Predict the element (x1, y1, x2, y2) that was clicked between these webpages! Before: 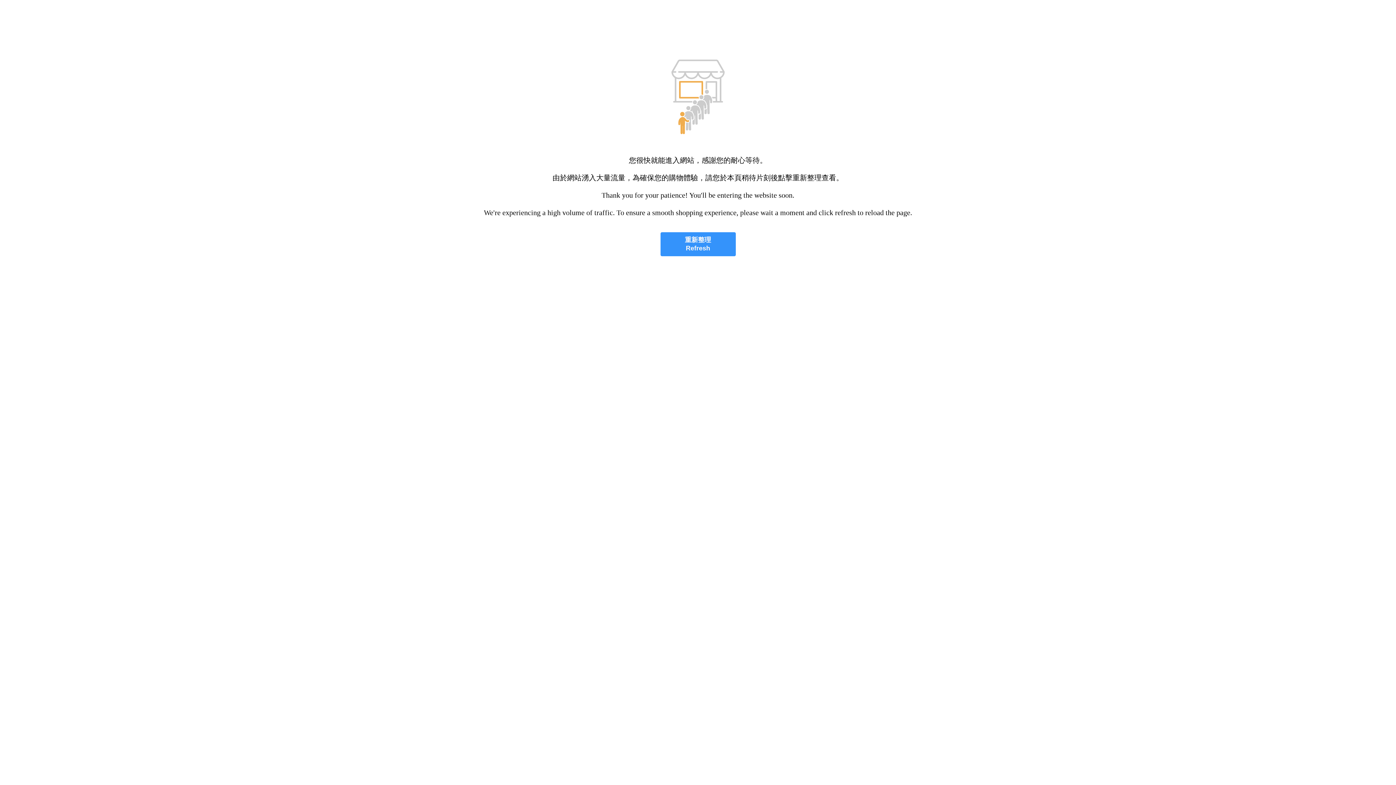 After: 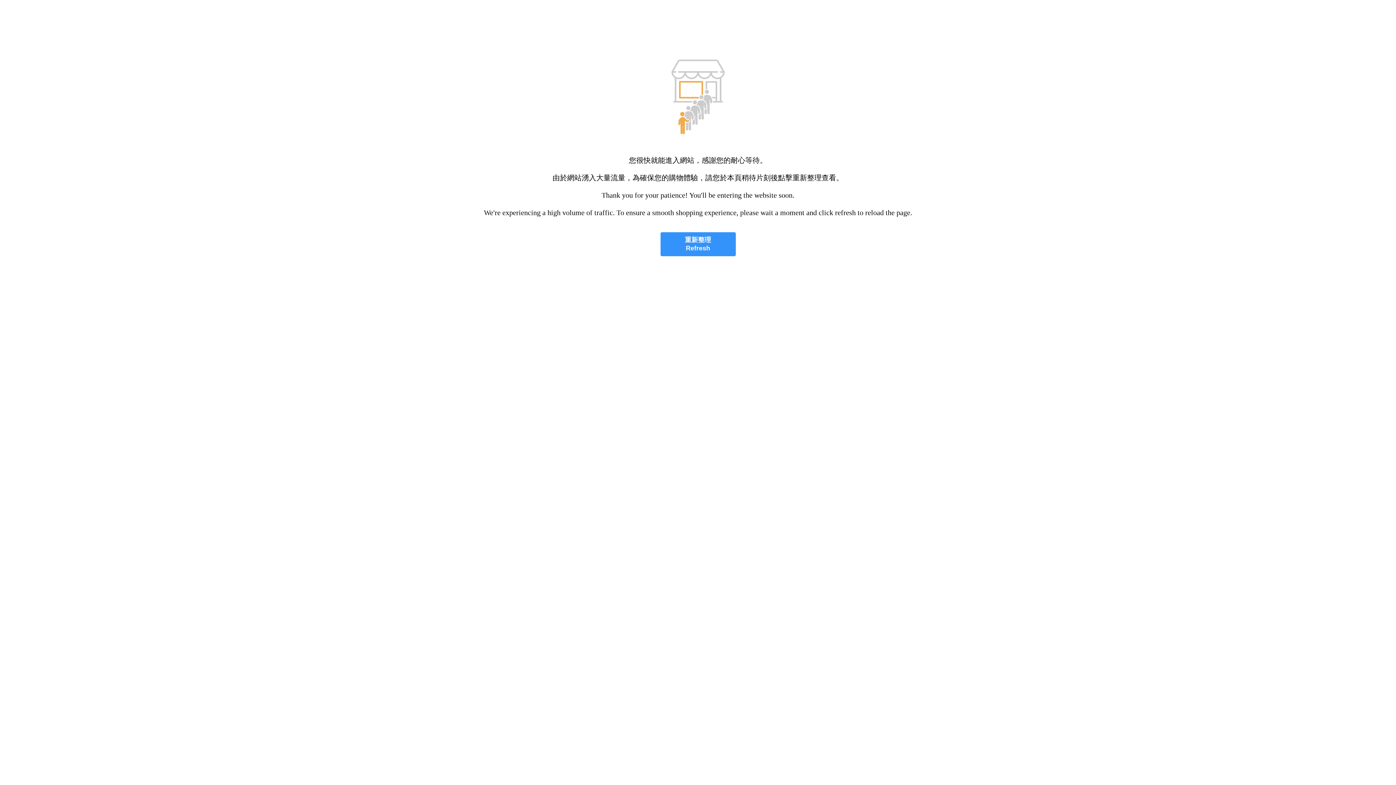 Action: label: 重新整理
Refresh bbox: (660, 232, 735, 256)